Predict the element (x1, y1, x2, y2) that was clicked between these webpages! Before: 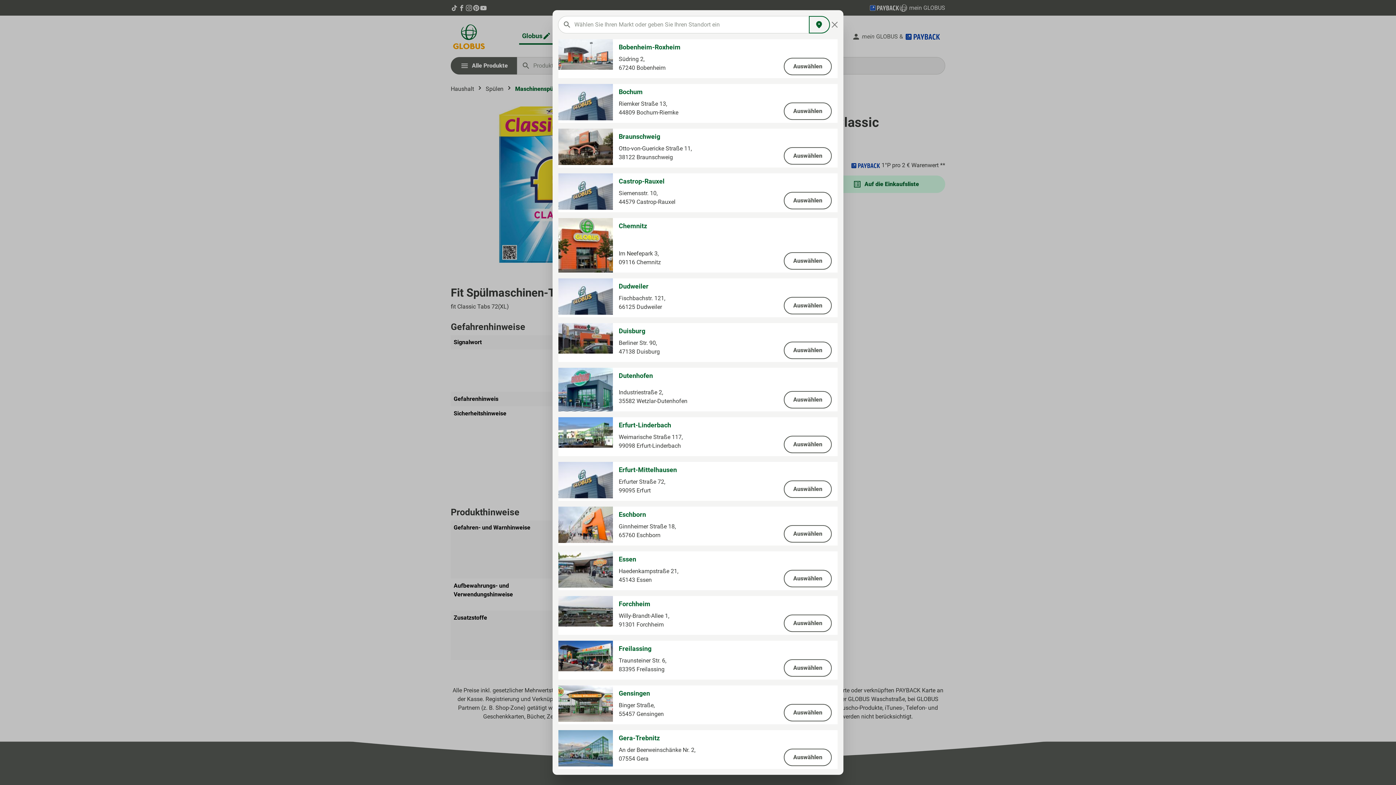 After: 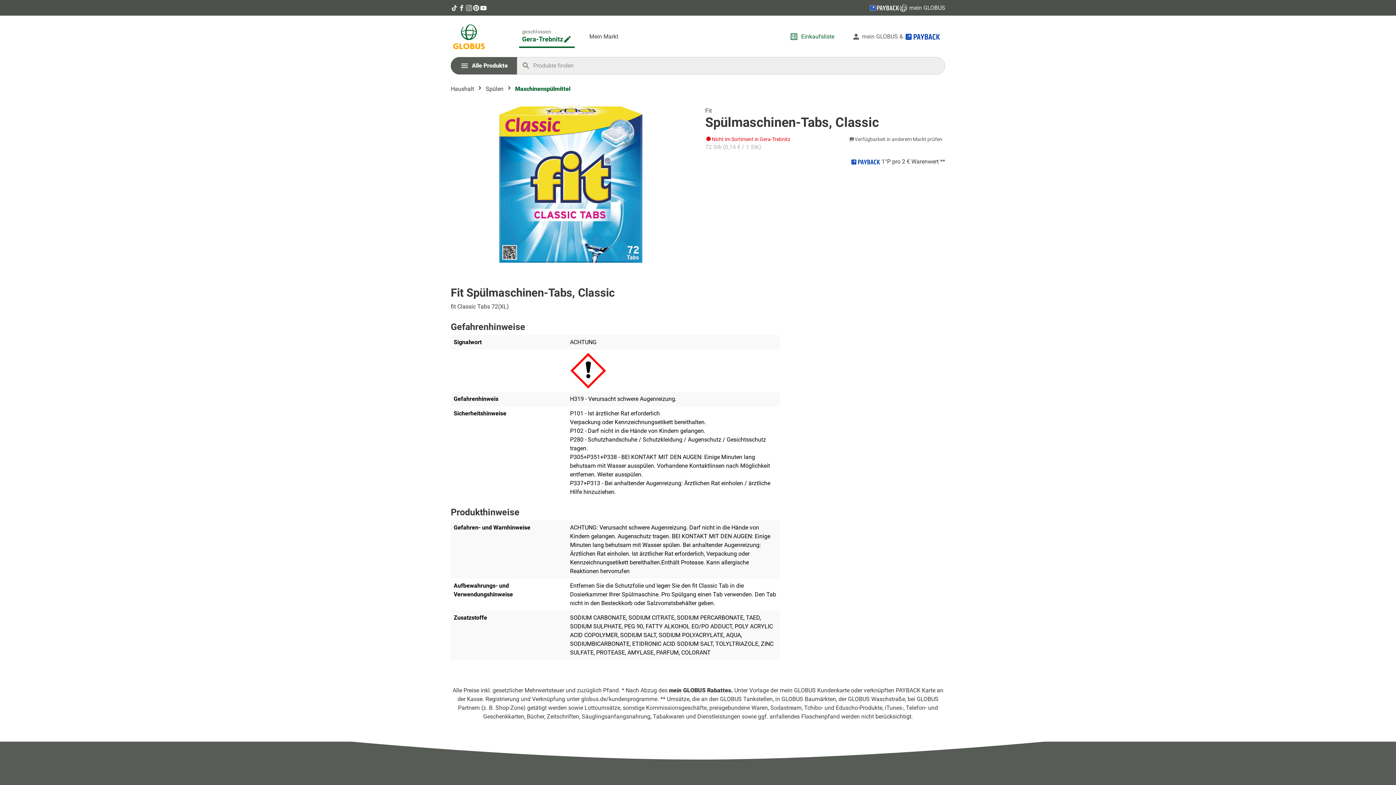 Action: bbox: (784, 749, 832, 766) label: Auswählen